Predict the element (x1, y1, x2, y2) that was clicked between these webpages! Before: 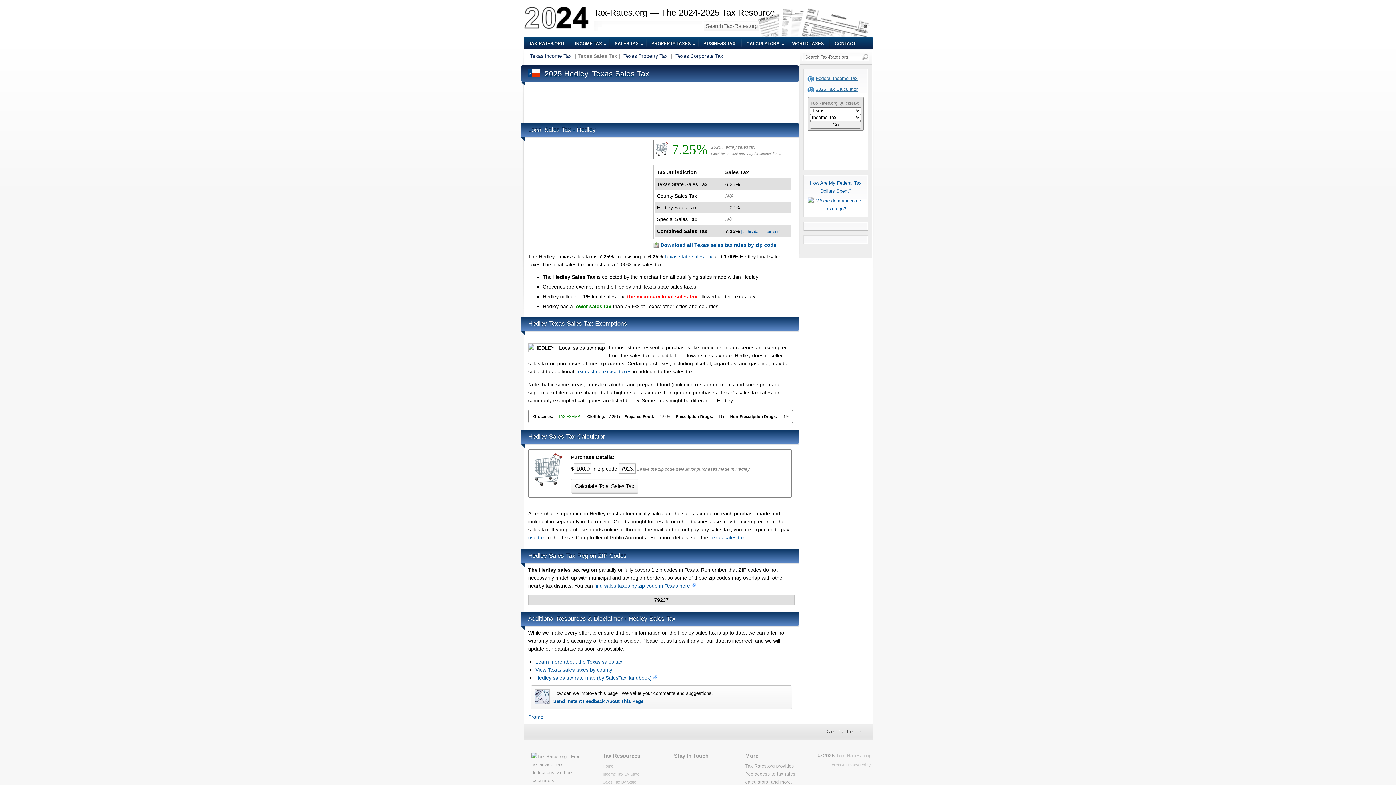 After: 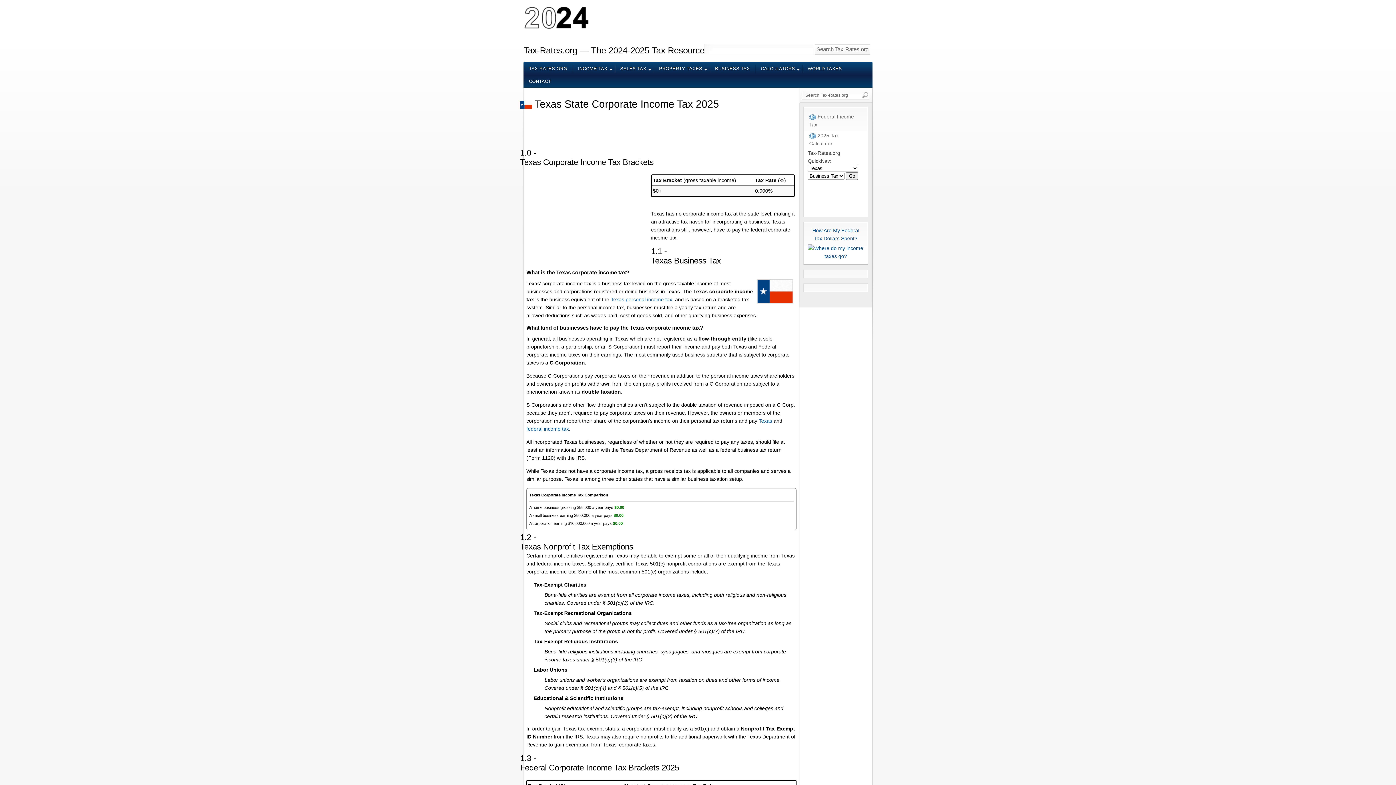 Action: bbox: (675, 53, 723, 58) label: Texas Corporate Tax